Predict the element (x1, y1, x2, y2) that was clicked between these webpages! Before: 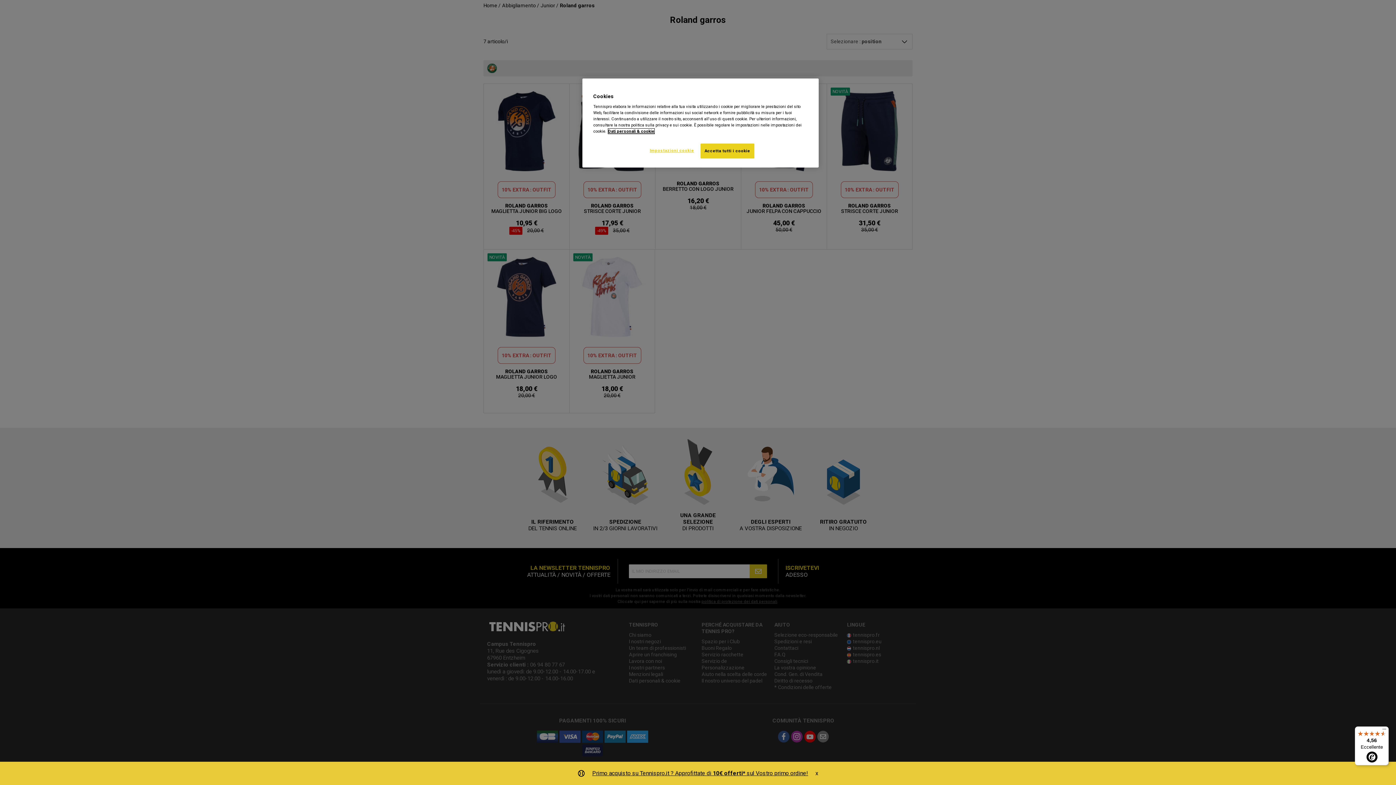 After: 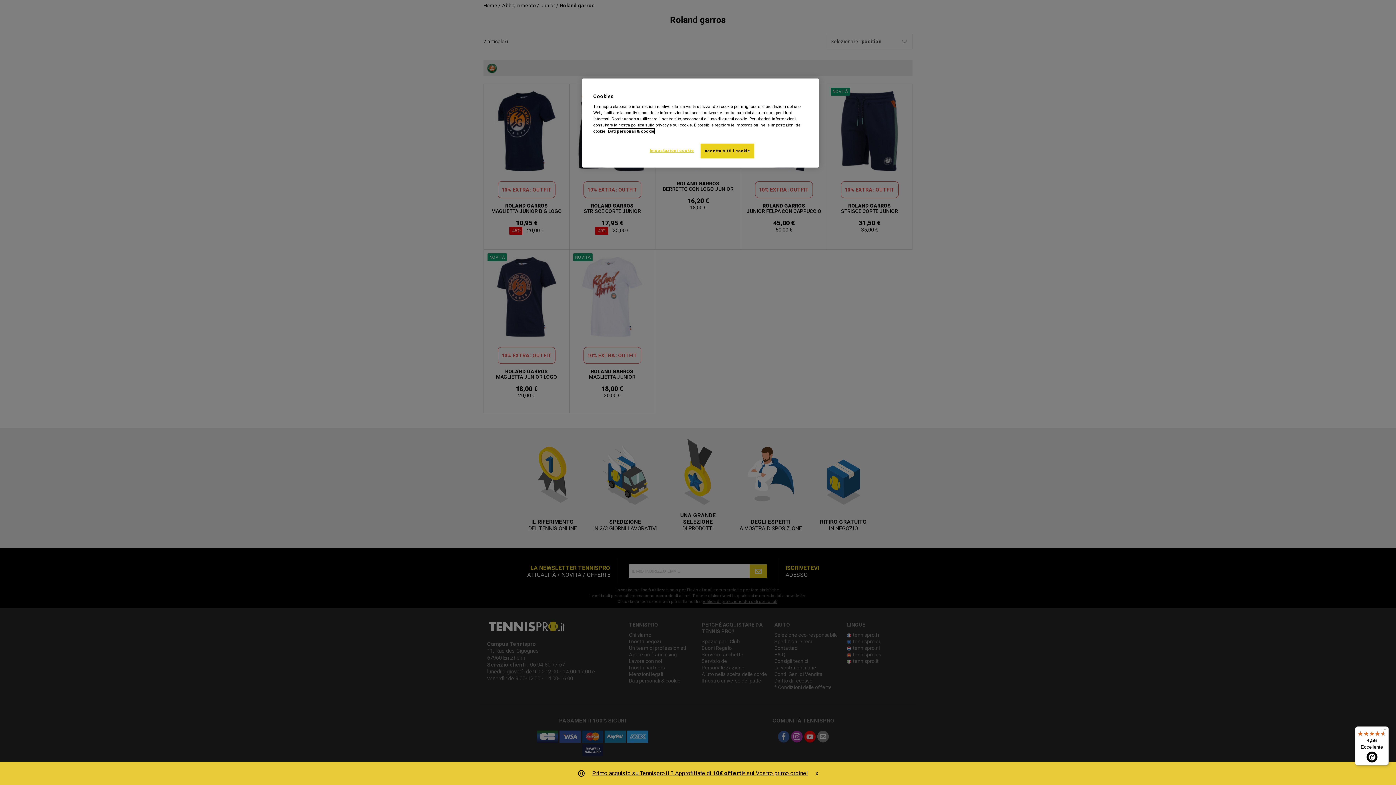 Action: bbox: (608, 128, 654, 133) label: Maggiori informazioni sulla tua privacy, apre in una nuova scheda